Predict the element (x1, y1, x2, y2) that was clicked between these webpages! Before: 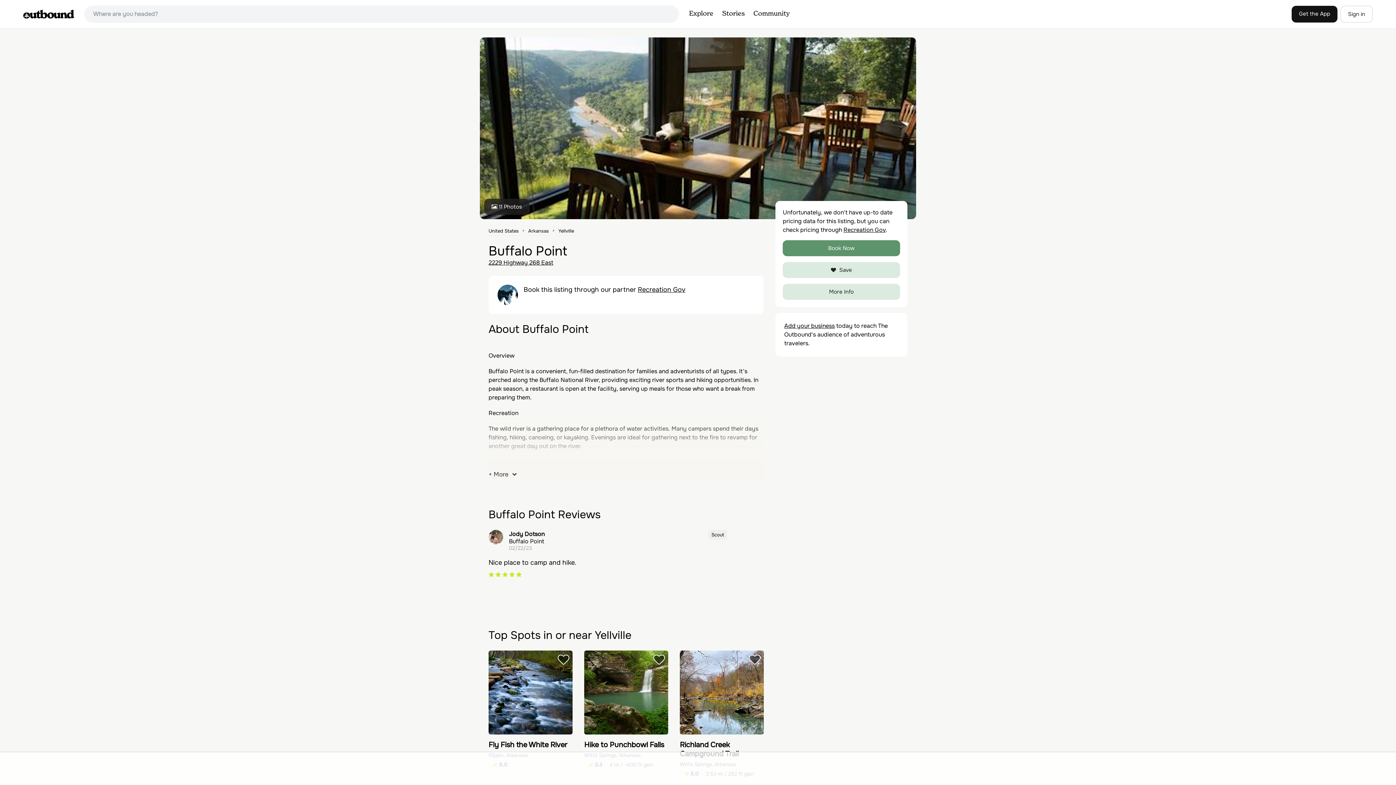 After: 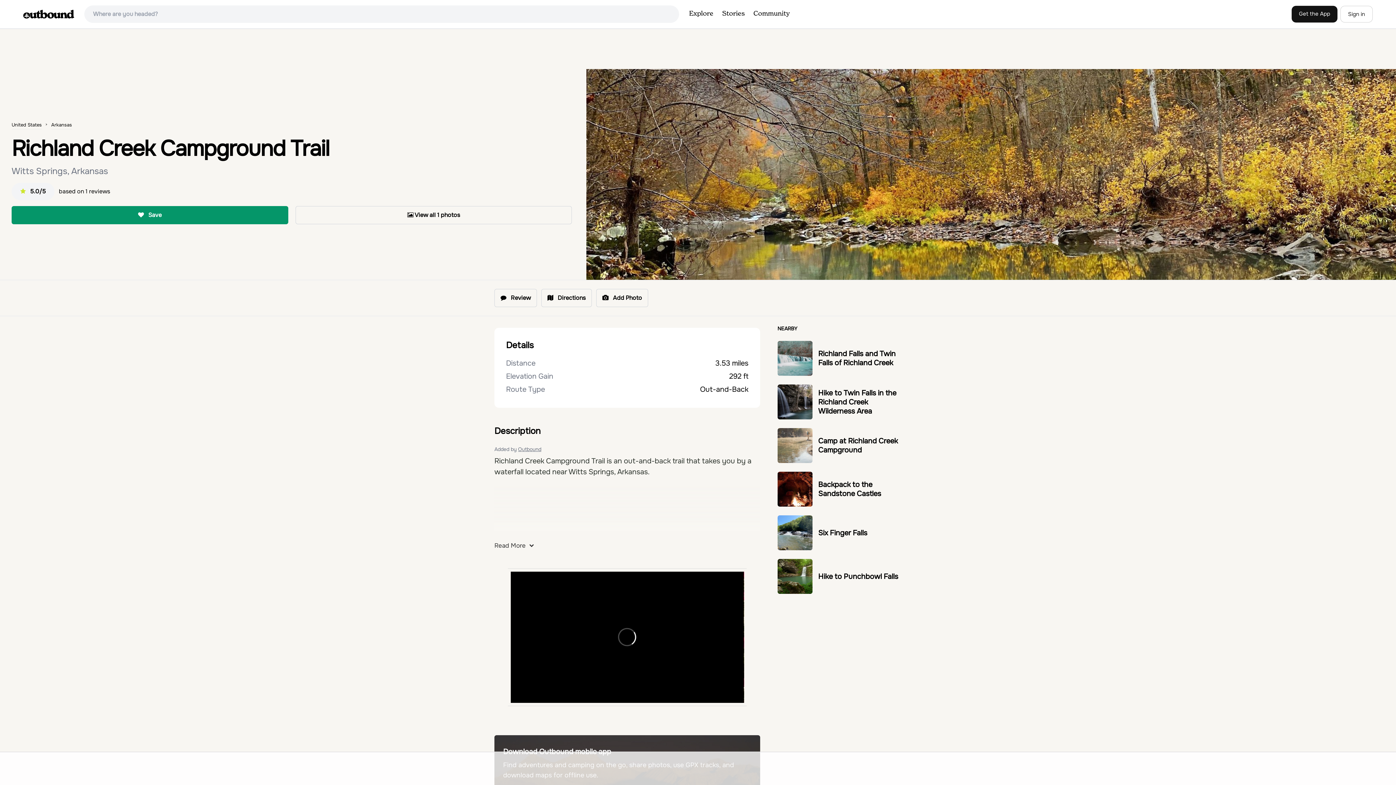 Action: bbox: (680, 740, 738, 758) label: Richland Creek Campground Trail